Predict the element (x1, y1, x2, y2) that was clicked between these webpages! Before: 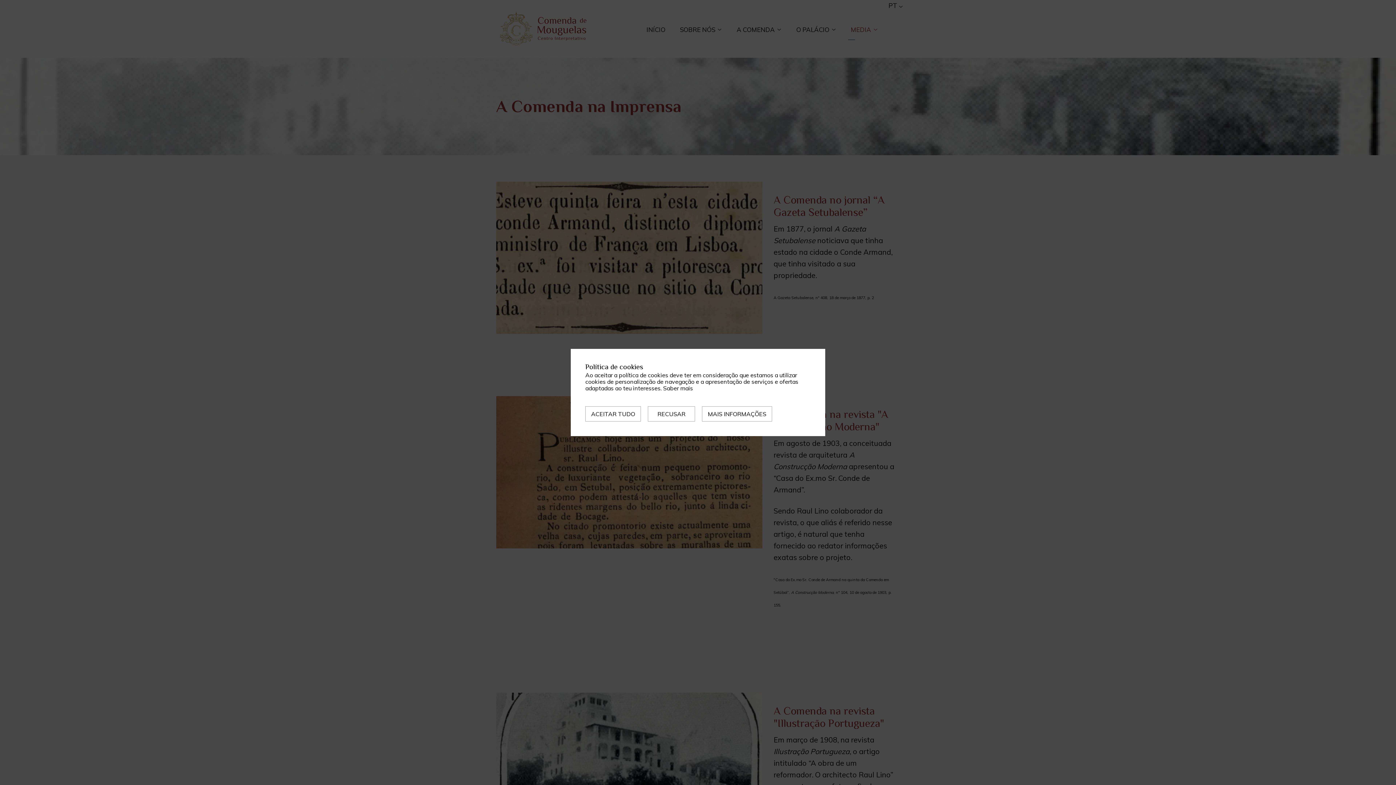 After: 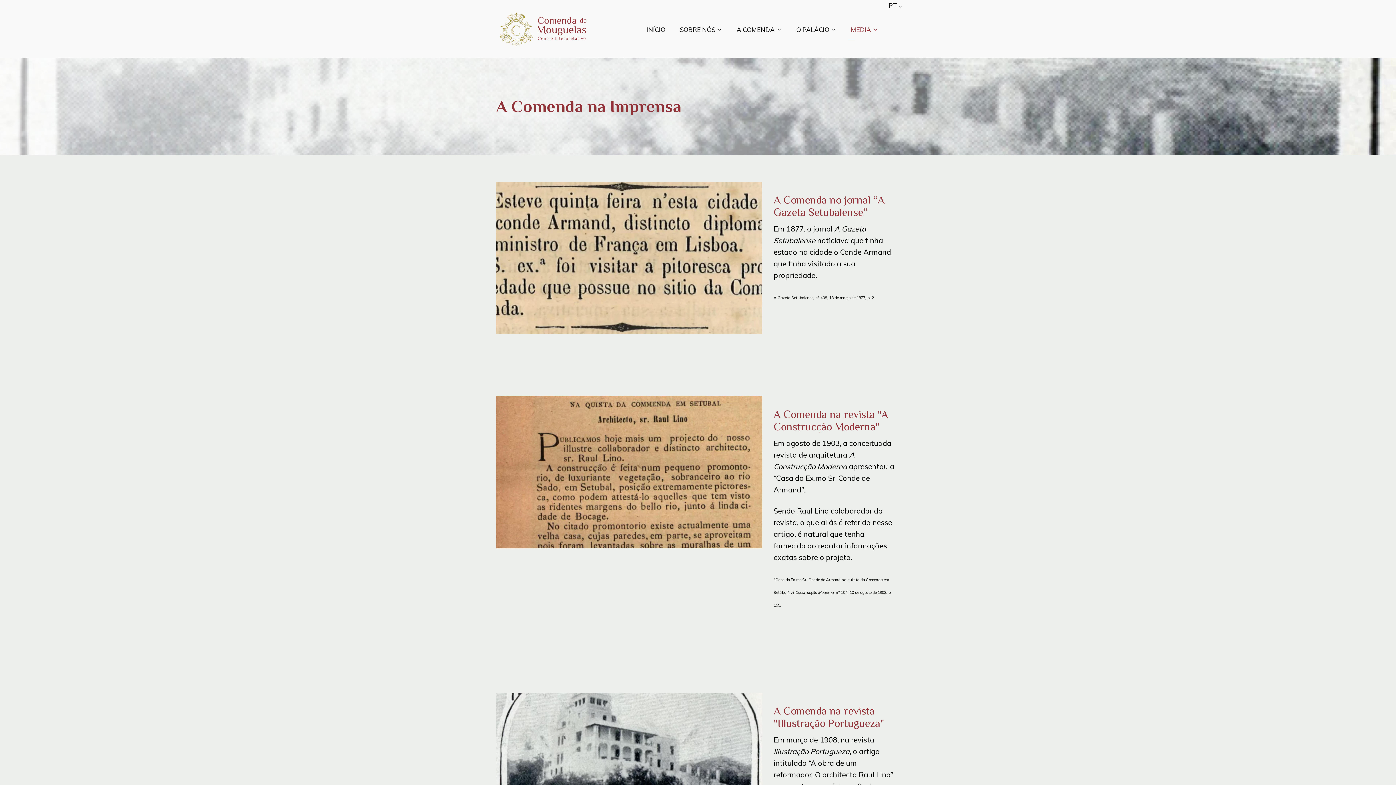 Action: label: ACEITAR TUDO bbox: (585, 406, 641, 421)